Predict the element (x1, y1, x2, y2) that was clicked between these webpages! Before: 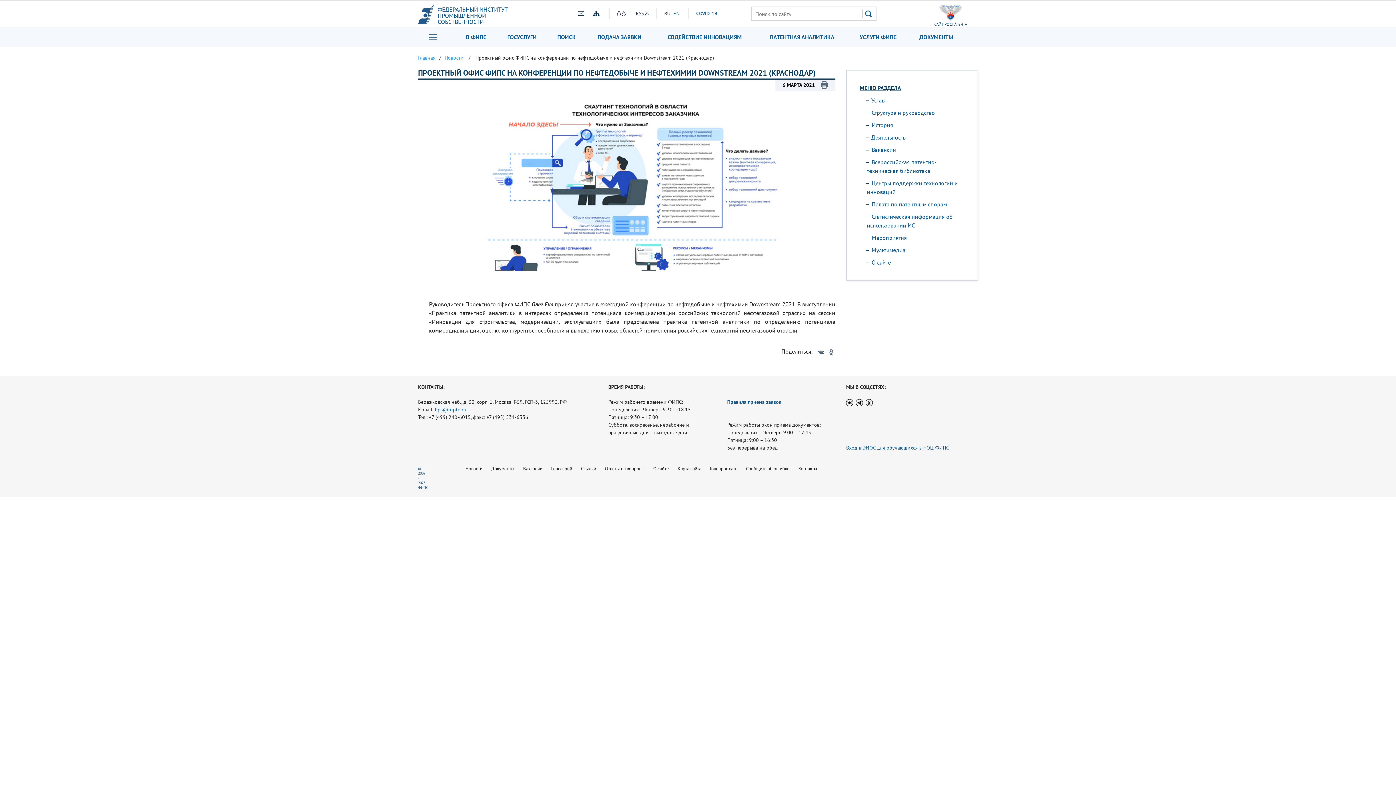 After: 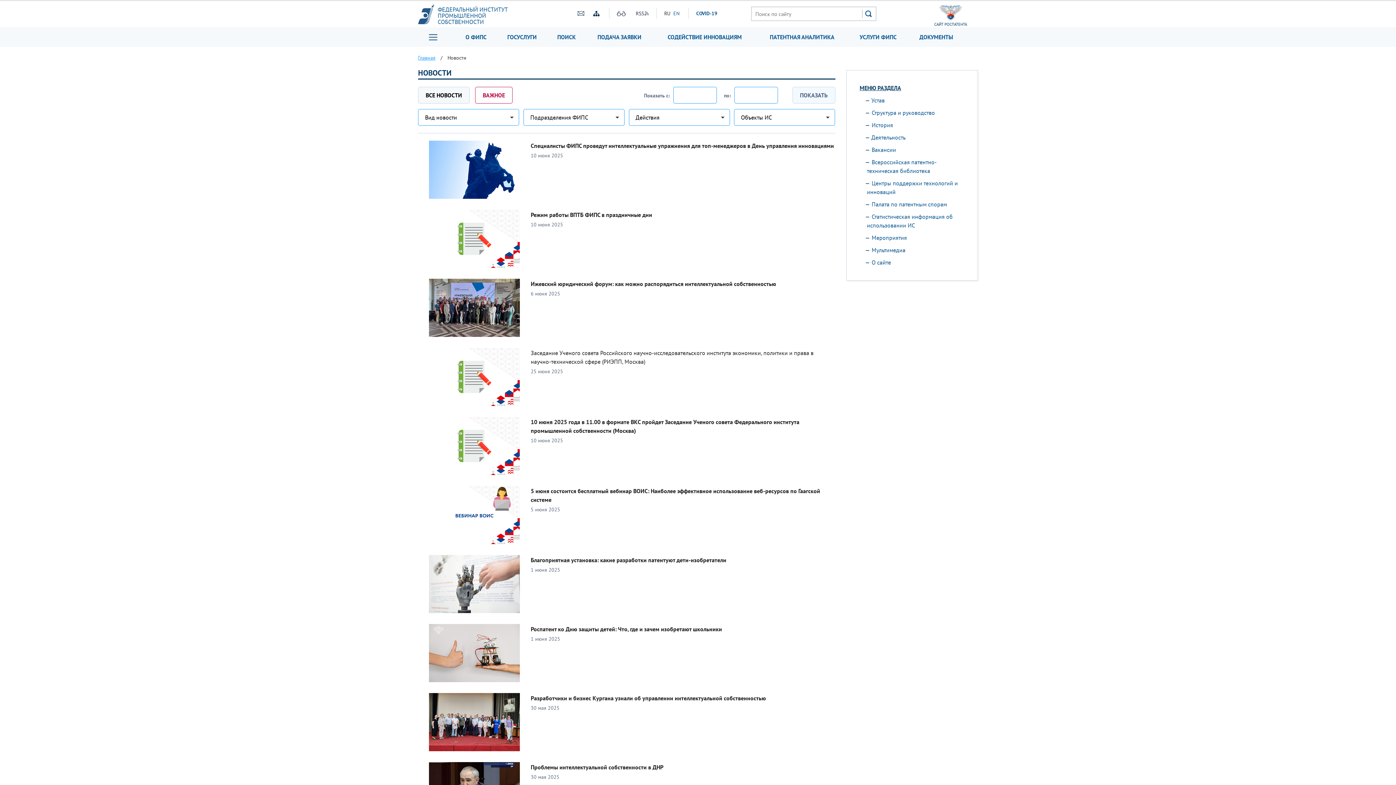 Action: bbox: (465, 465, 482, 472) label: Новости